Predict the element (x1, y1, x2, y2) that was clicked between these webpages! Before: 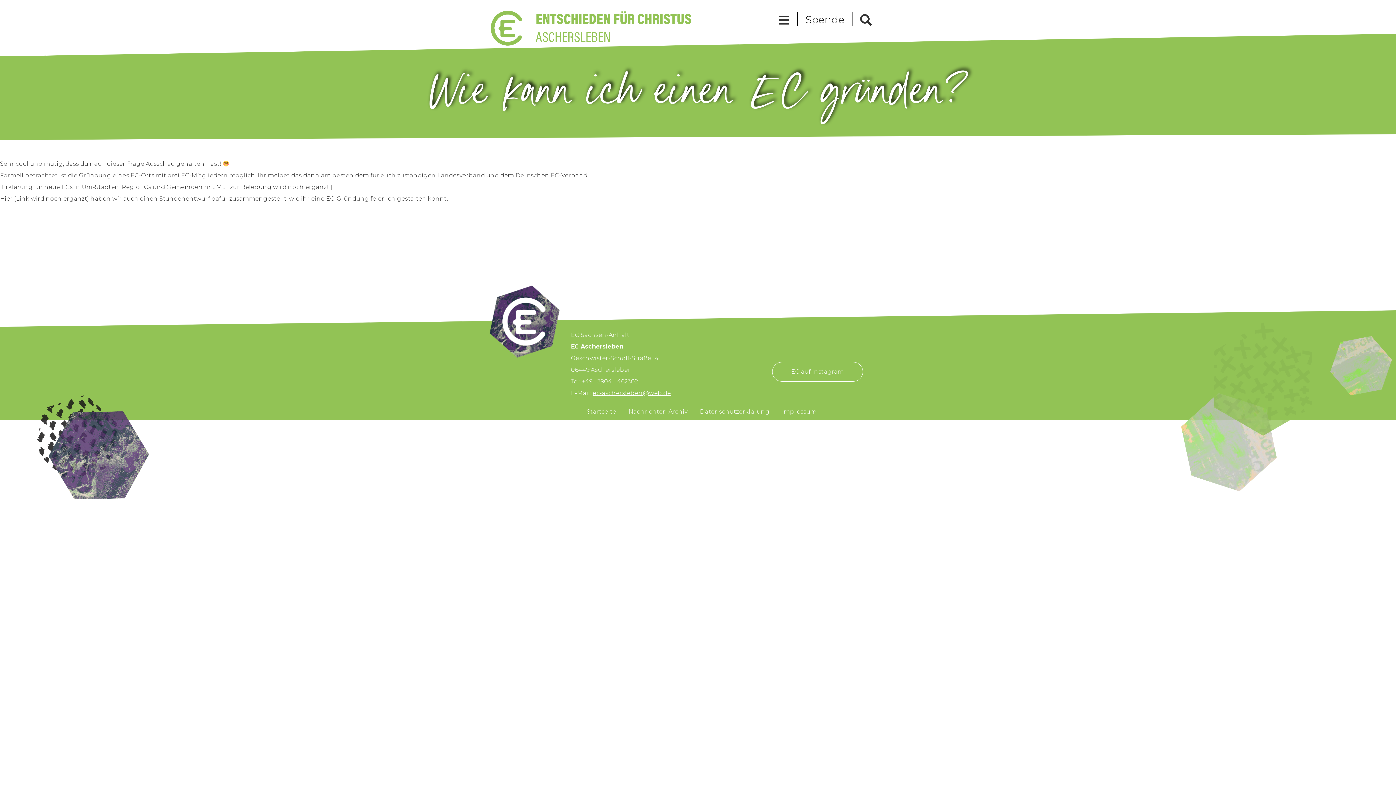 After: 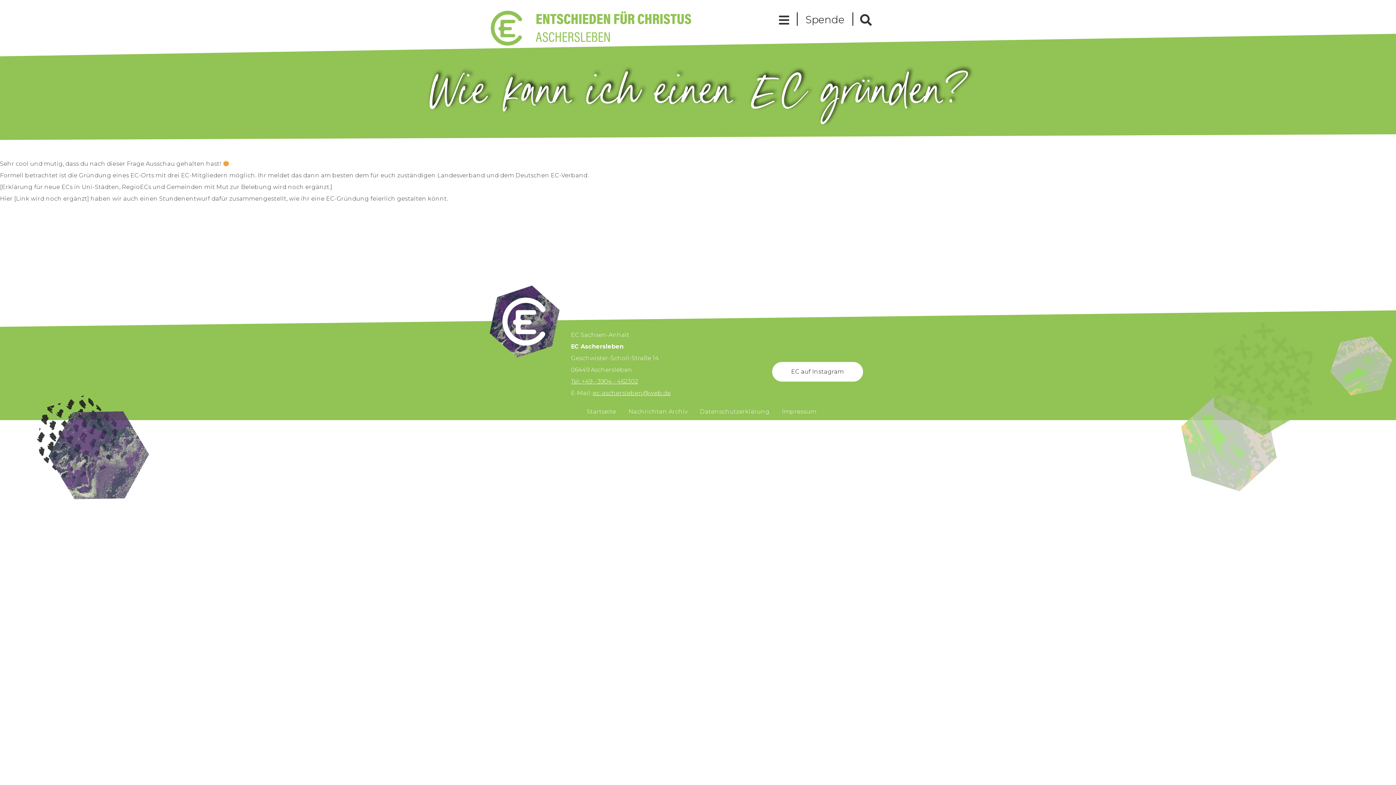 Action: bbox: (776, 366, 859, 377) label: EC auf Instagram